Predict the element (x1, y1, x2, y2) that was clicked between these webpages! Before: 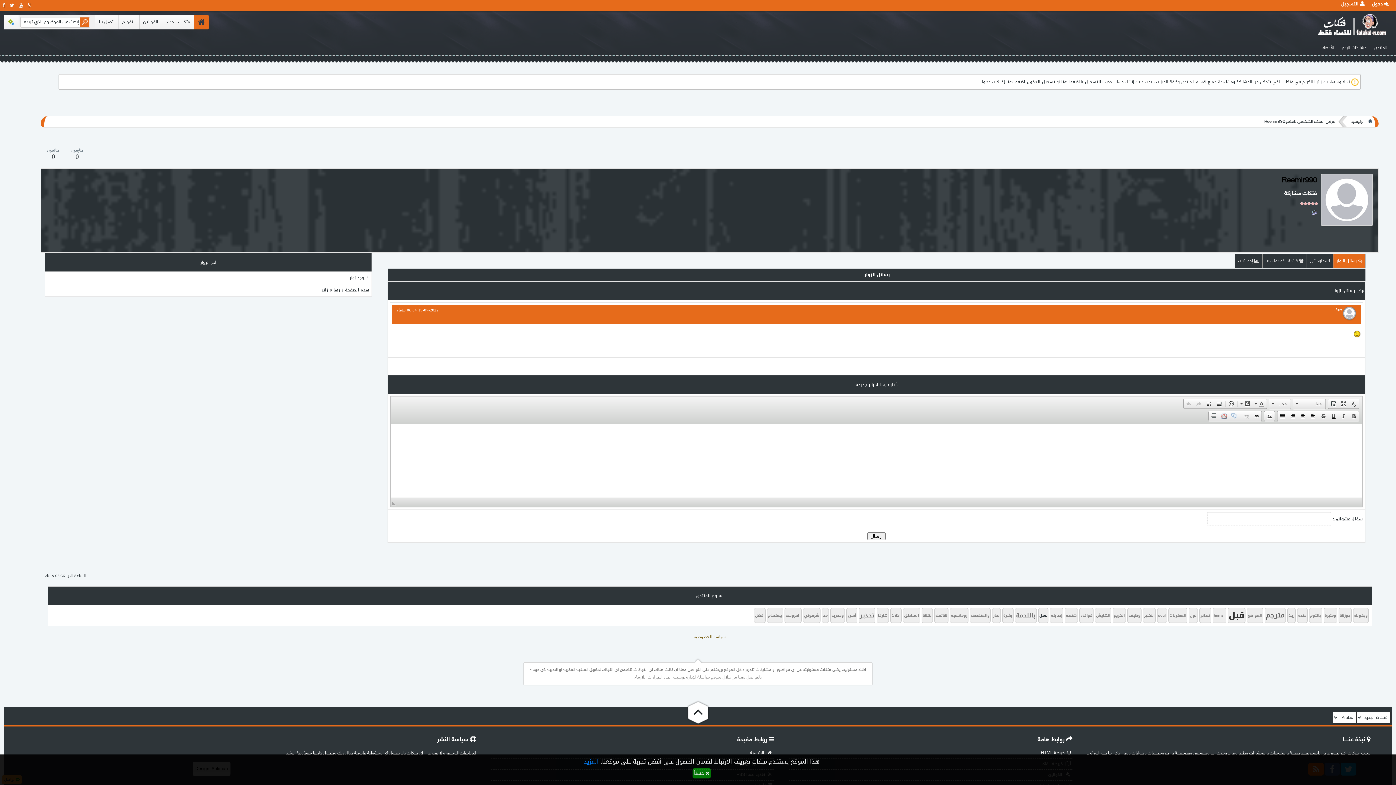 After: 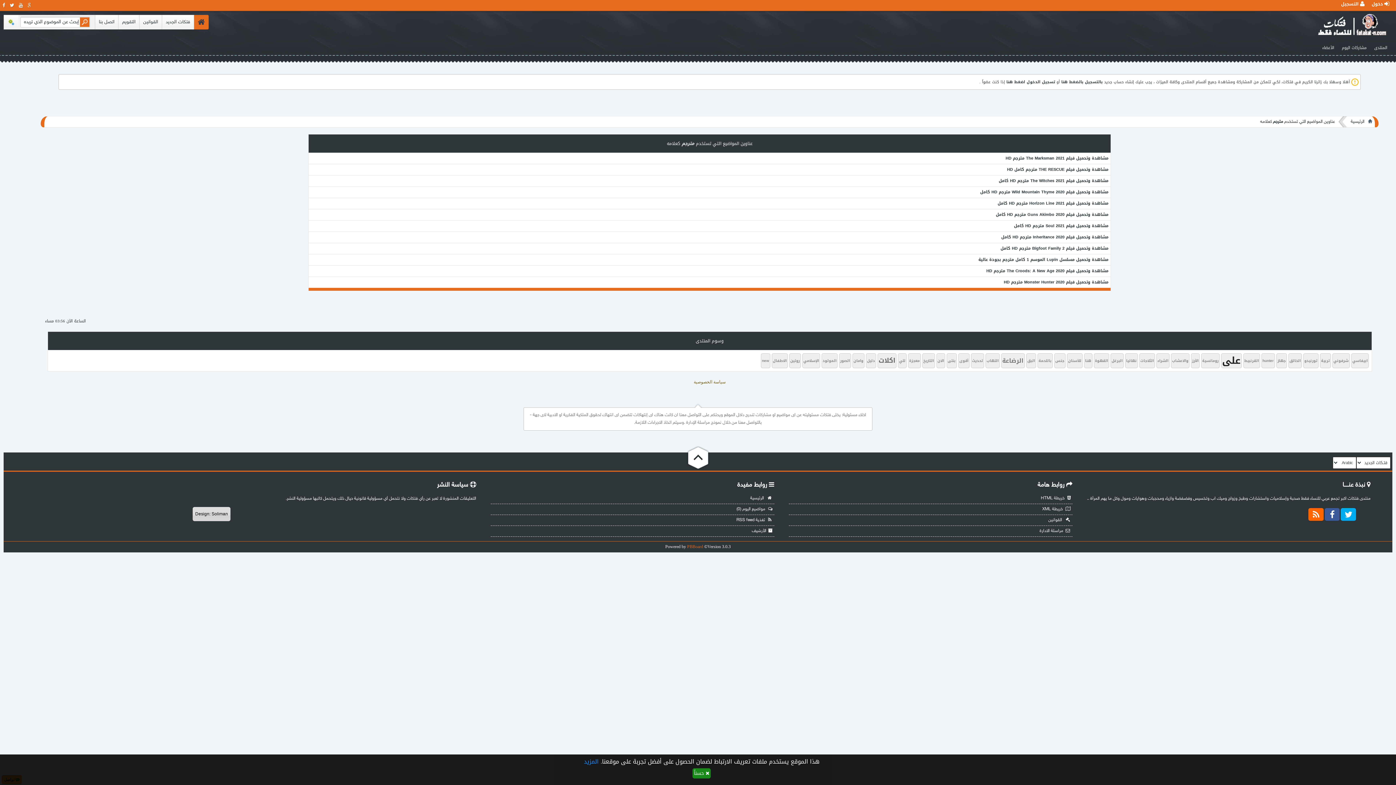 Action: bbox: (1266, 609, 1285, 622) label: مترجم